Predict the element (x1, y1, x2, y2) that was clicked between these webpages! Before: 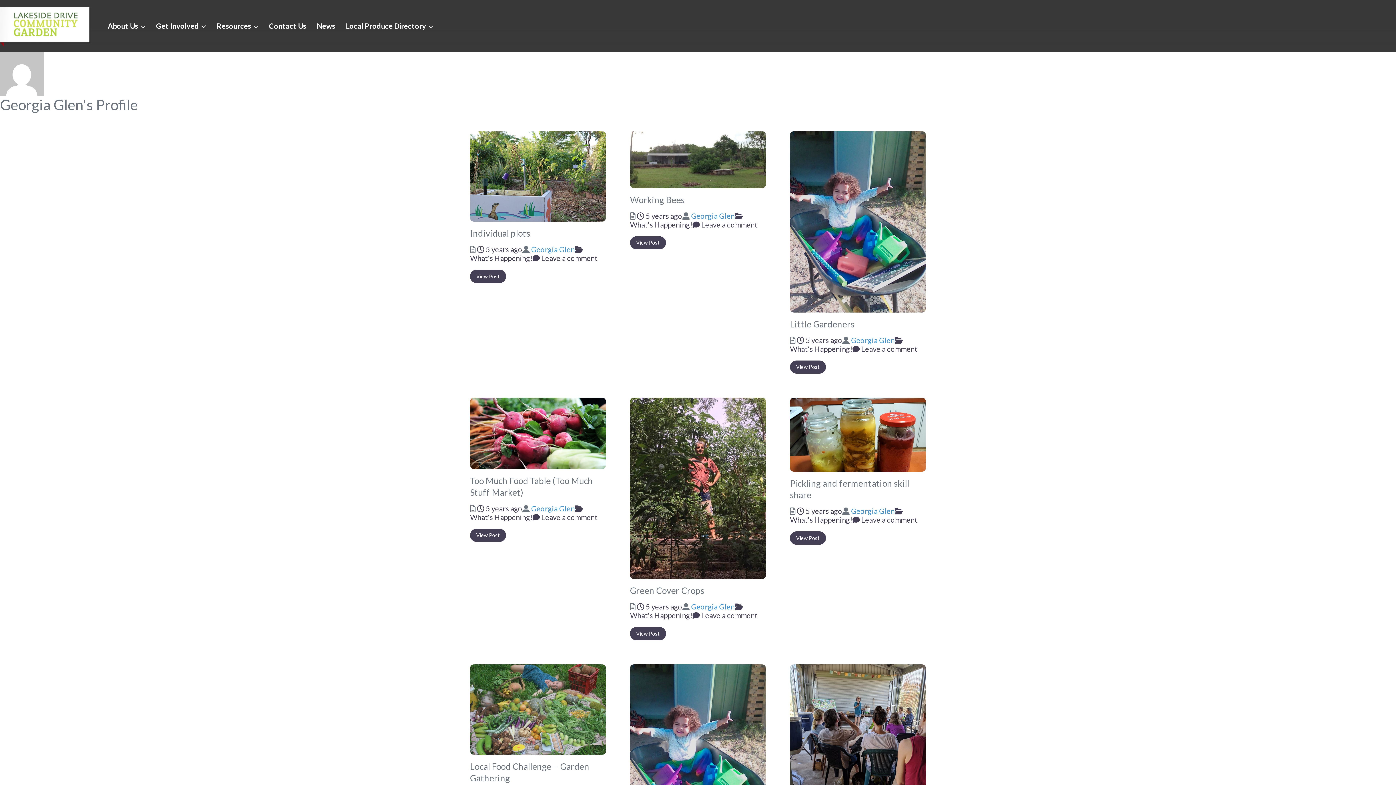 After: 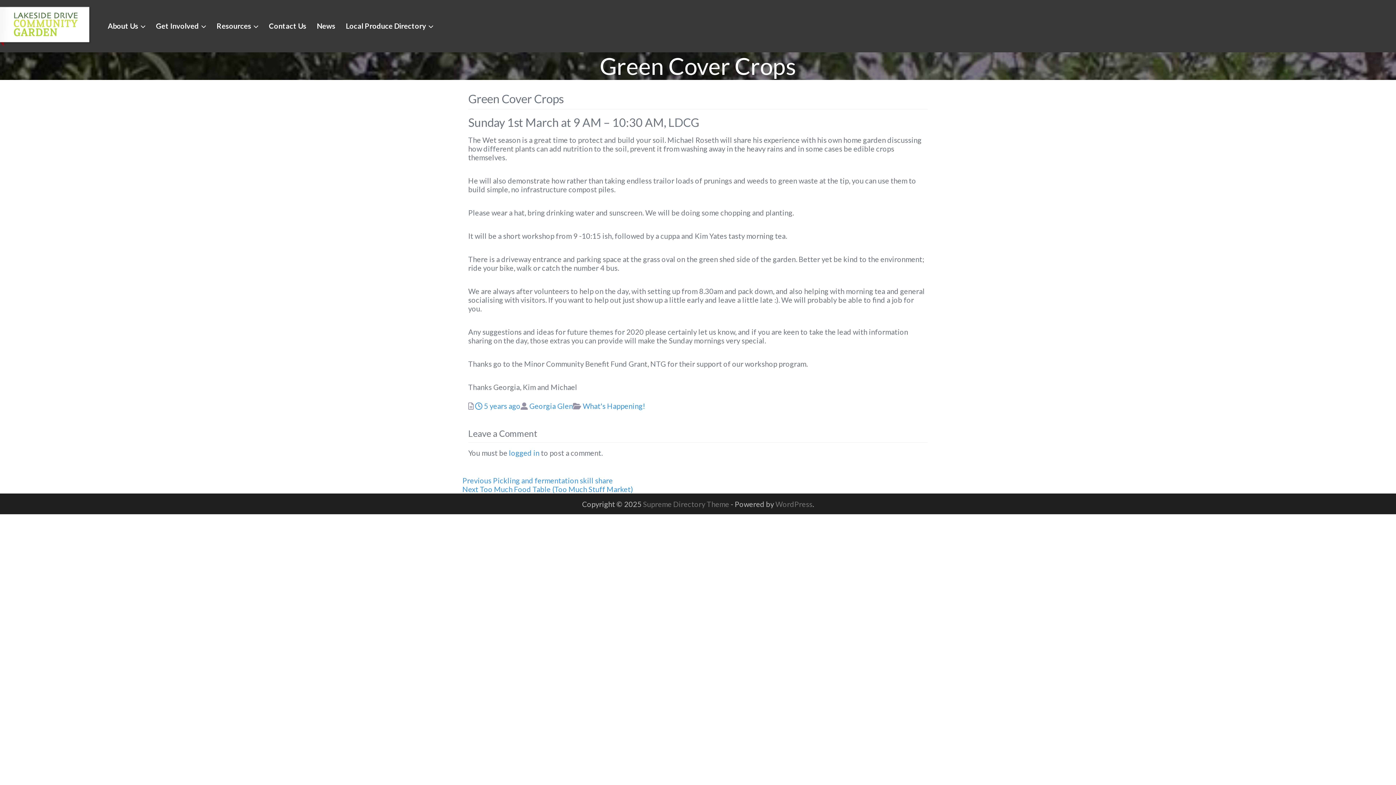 Action: bbox: (630, 627, 666, 640) label: View Post